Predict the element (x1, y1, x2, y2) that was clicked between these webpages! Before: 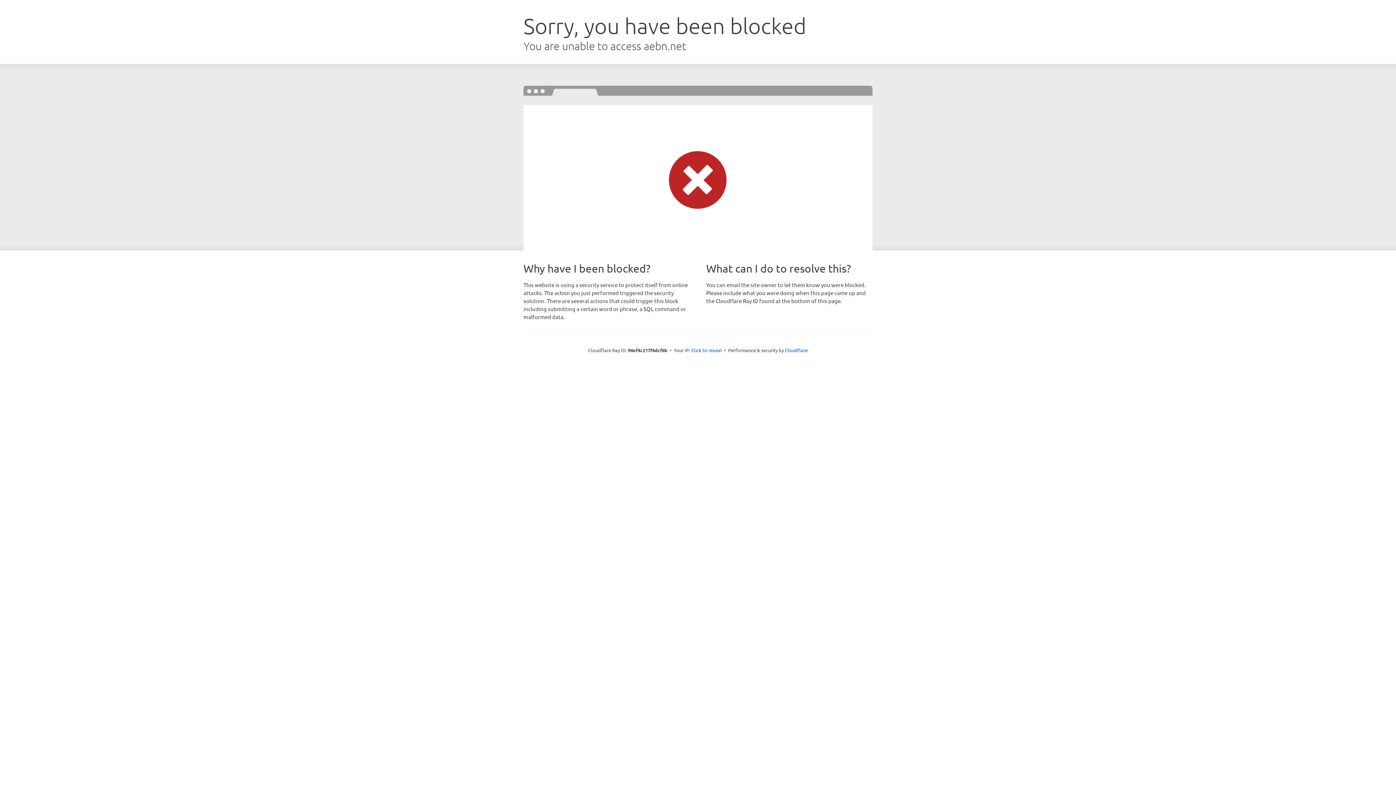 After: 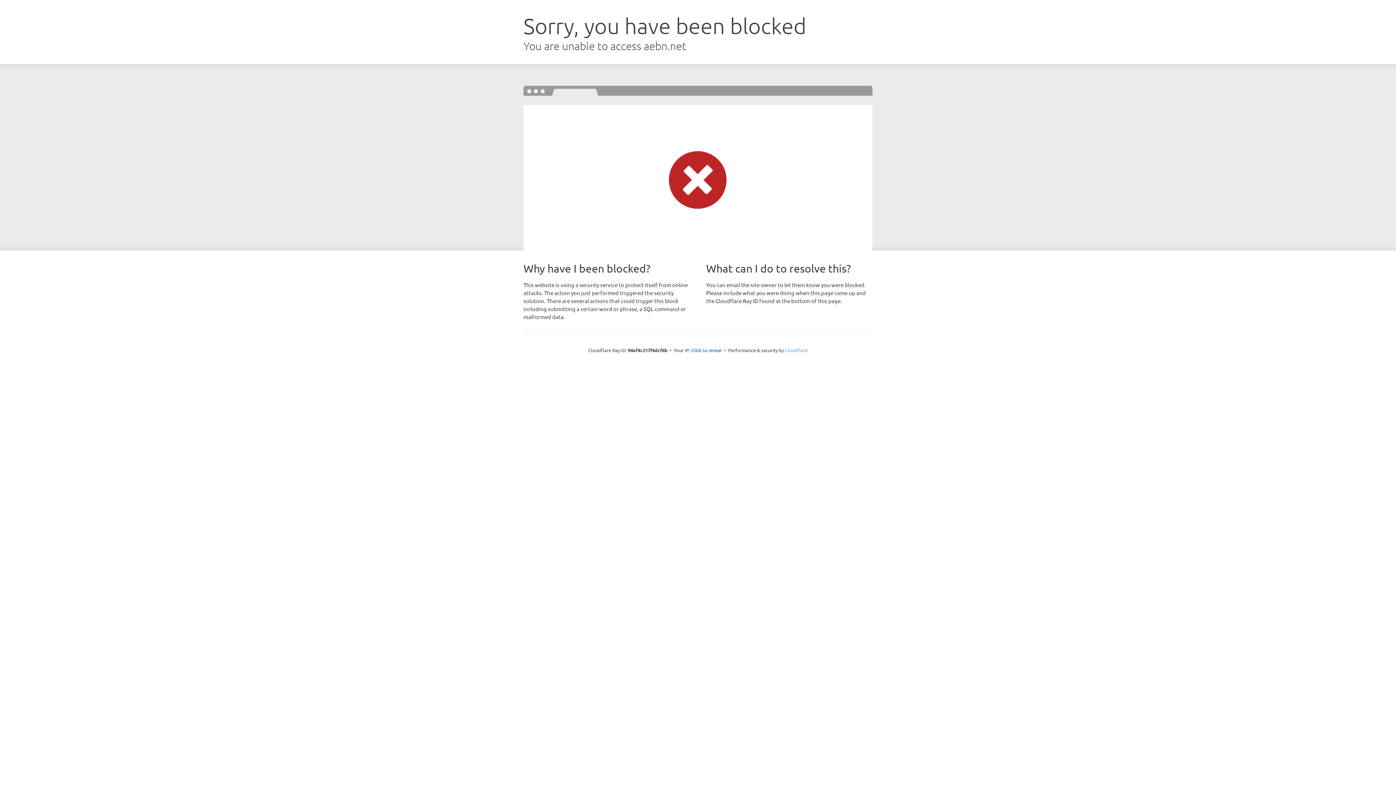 Action: label: Cloudflare bbox: (785, 347, 808, 353)